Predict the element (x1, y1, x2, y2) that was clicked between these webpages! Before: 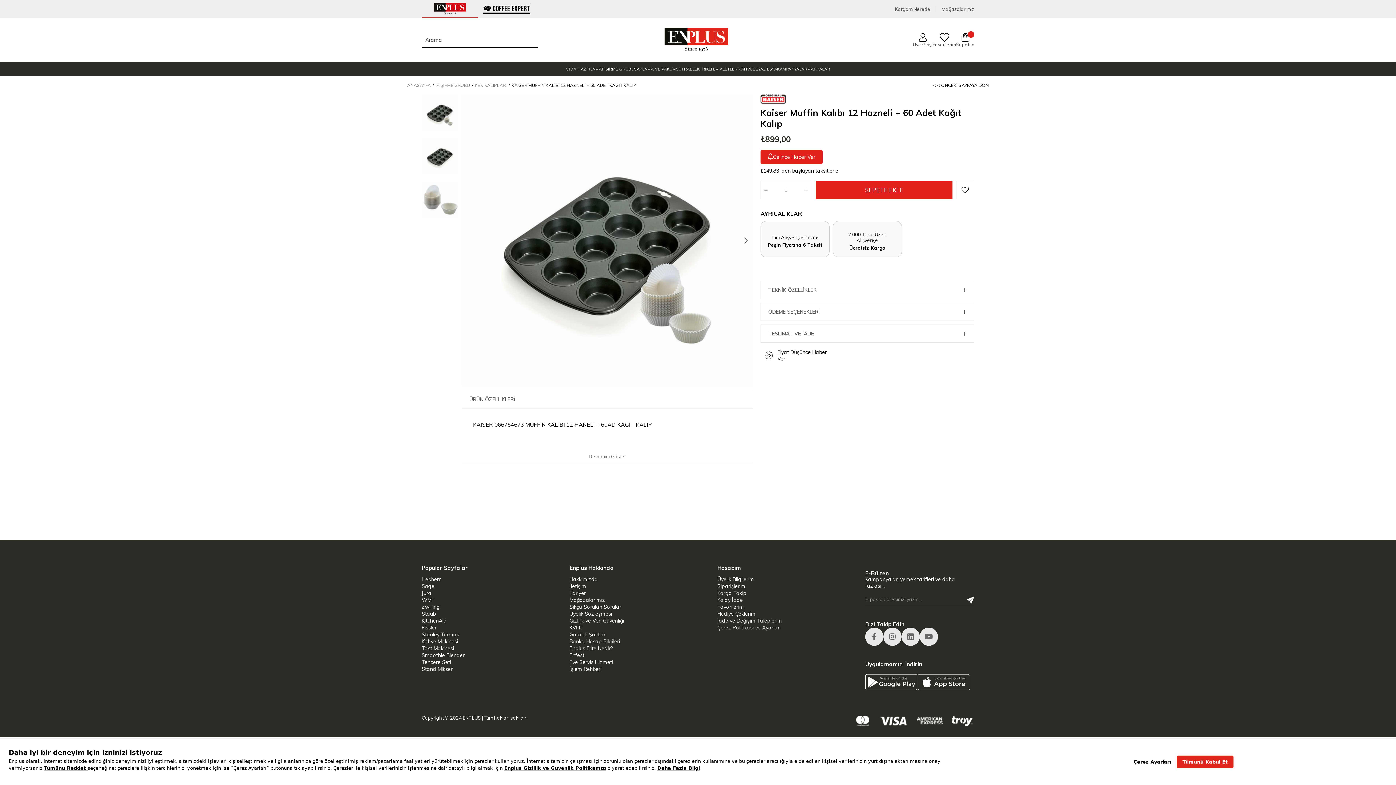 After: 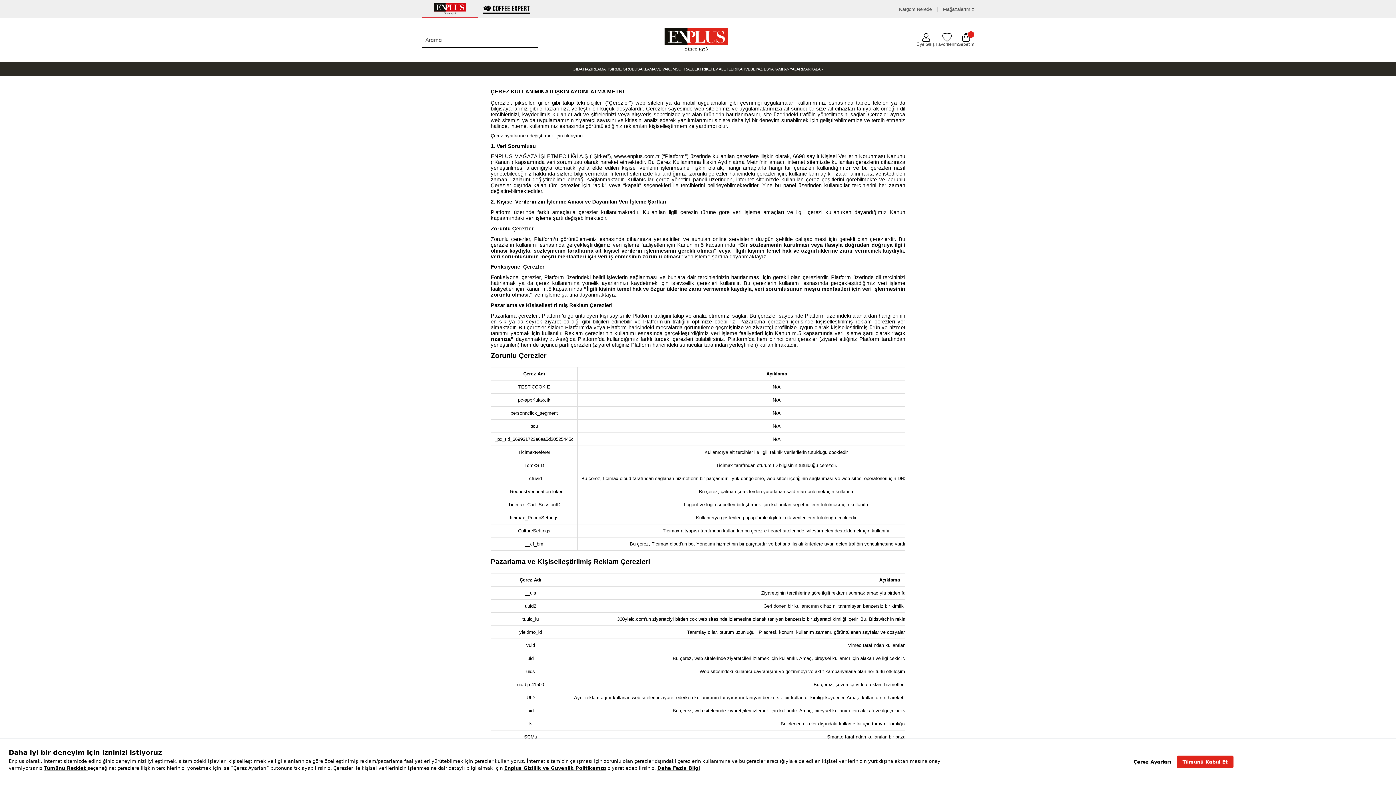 Action: bbox: (717, 624, 780, 631) label: Çerez Politikası ve Ayarları